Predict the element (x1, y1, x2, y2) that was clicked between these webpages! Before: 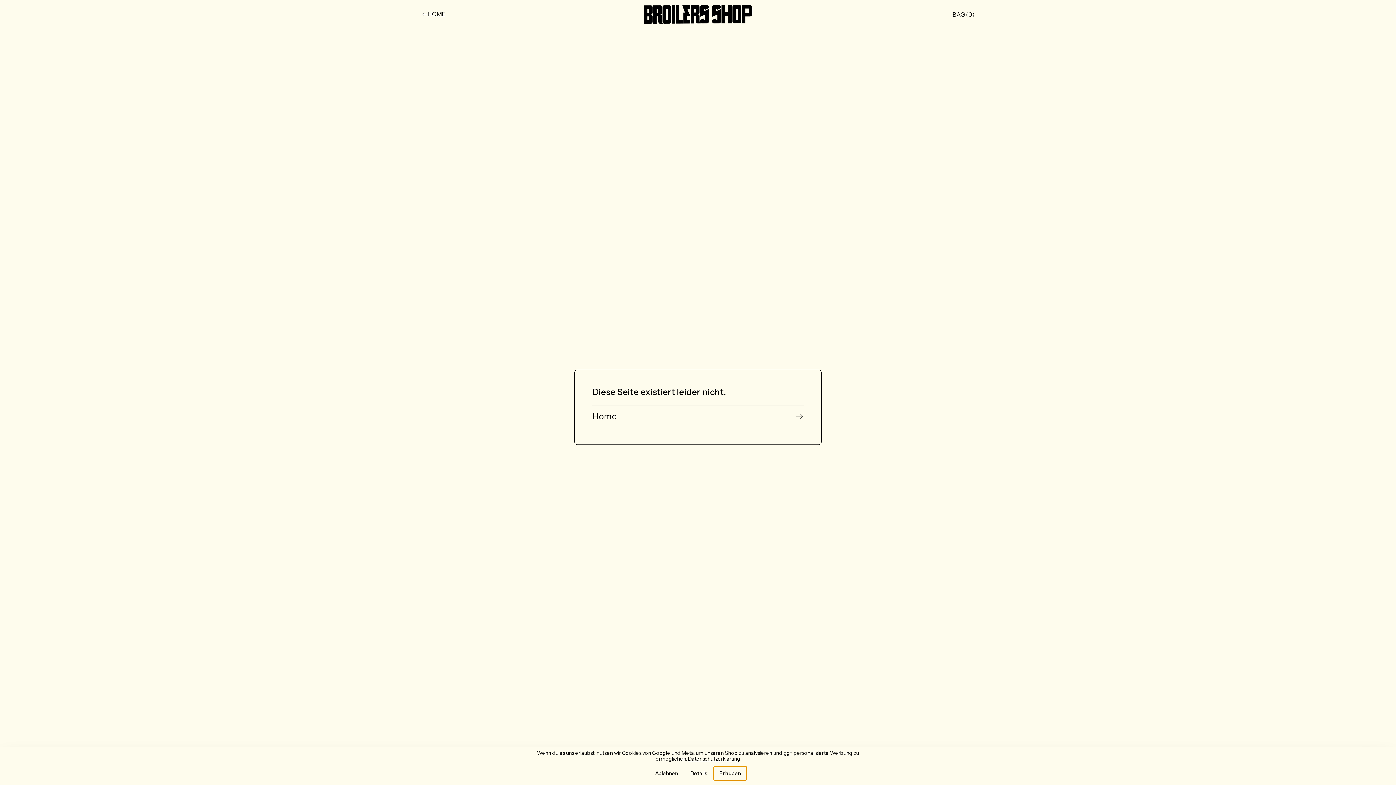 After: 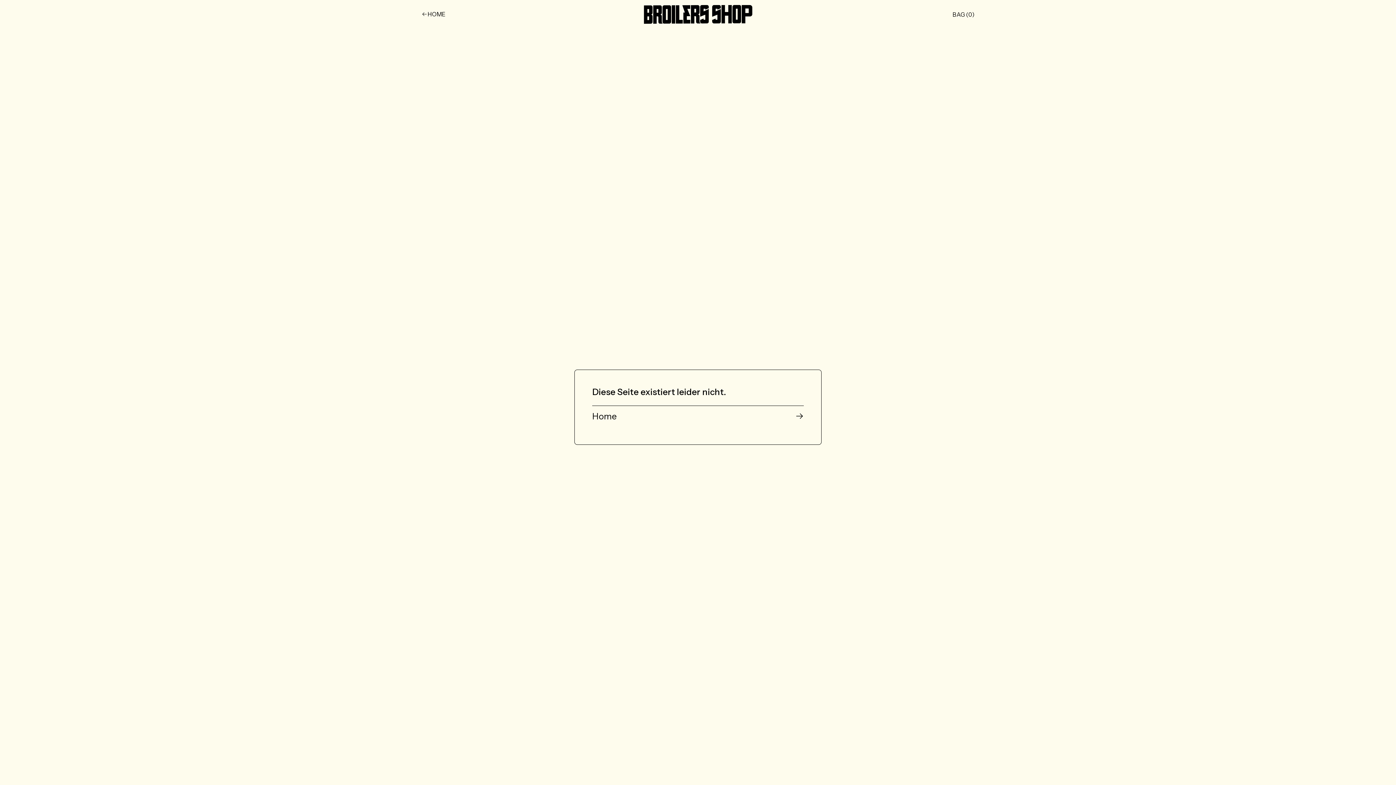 Action: label: Erlauben bbox: (713, 766, 747, 781)